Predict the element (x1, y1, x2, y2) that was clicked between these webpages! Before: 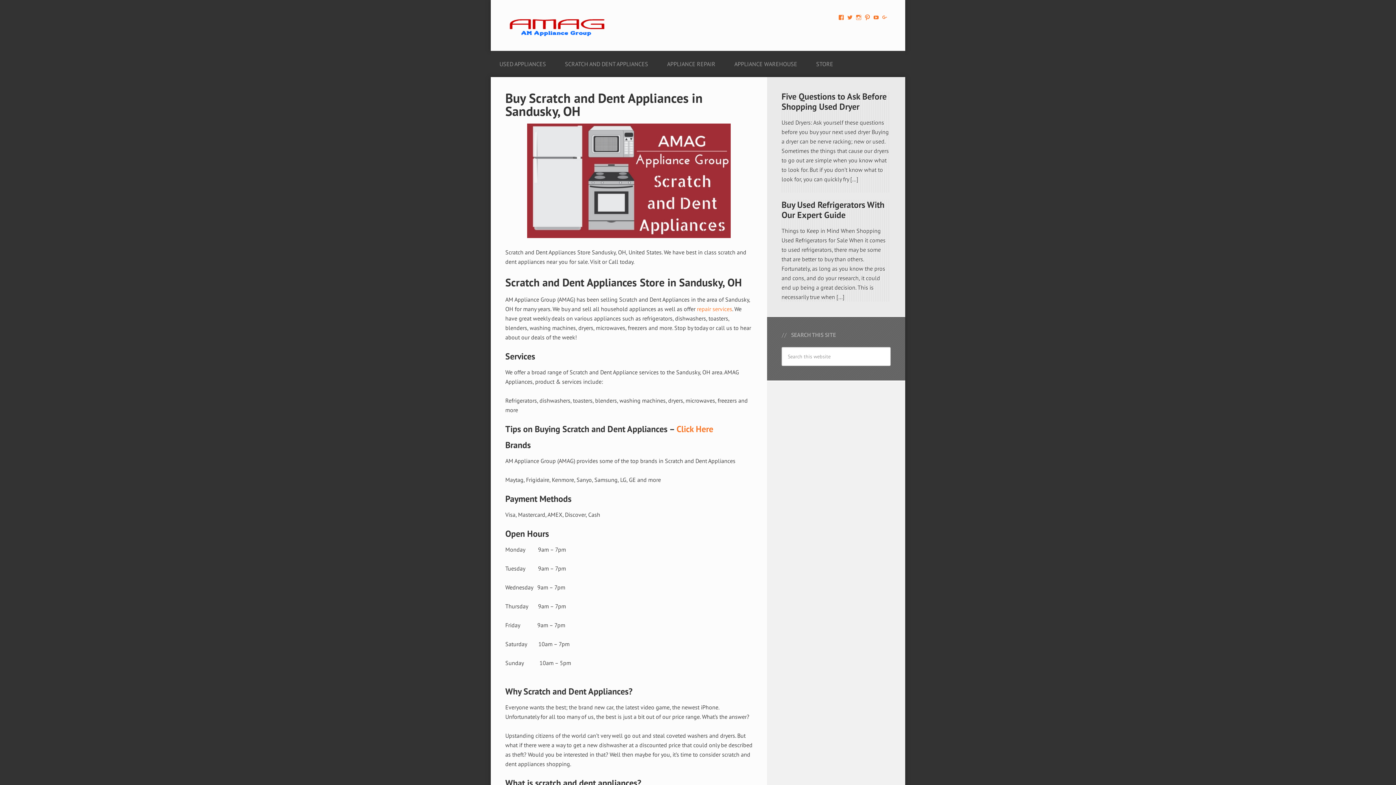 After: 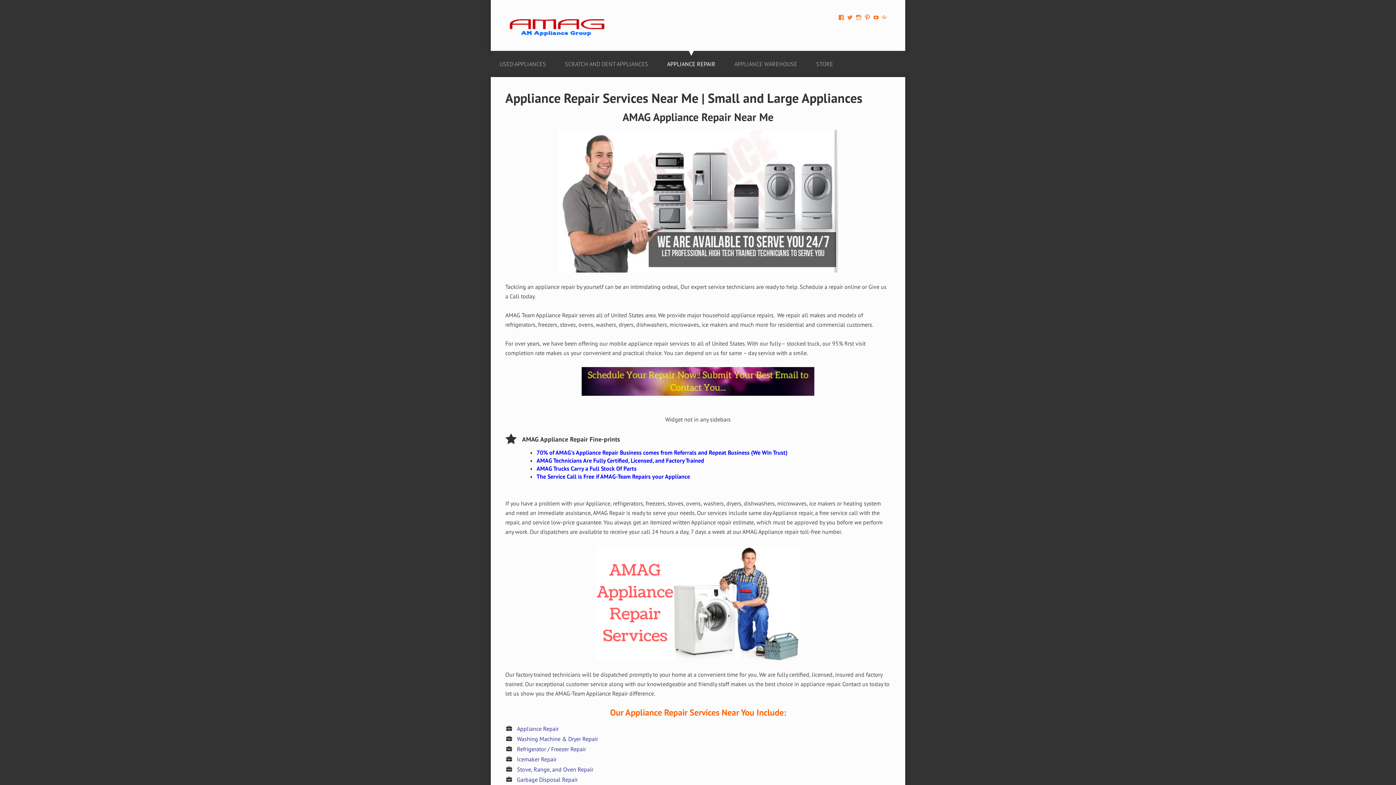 Action: bbox: (697, 305, 732, 312) label: repair services